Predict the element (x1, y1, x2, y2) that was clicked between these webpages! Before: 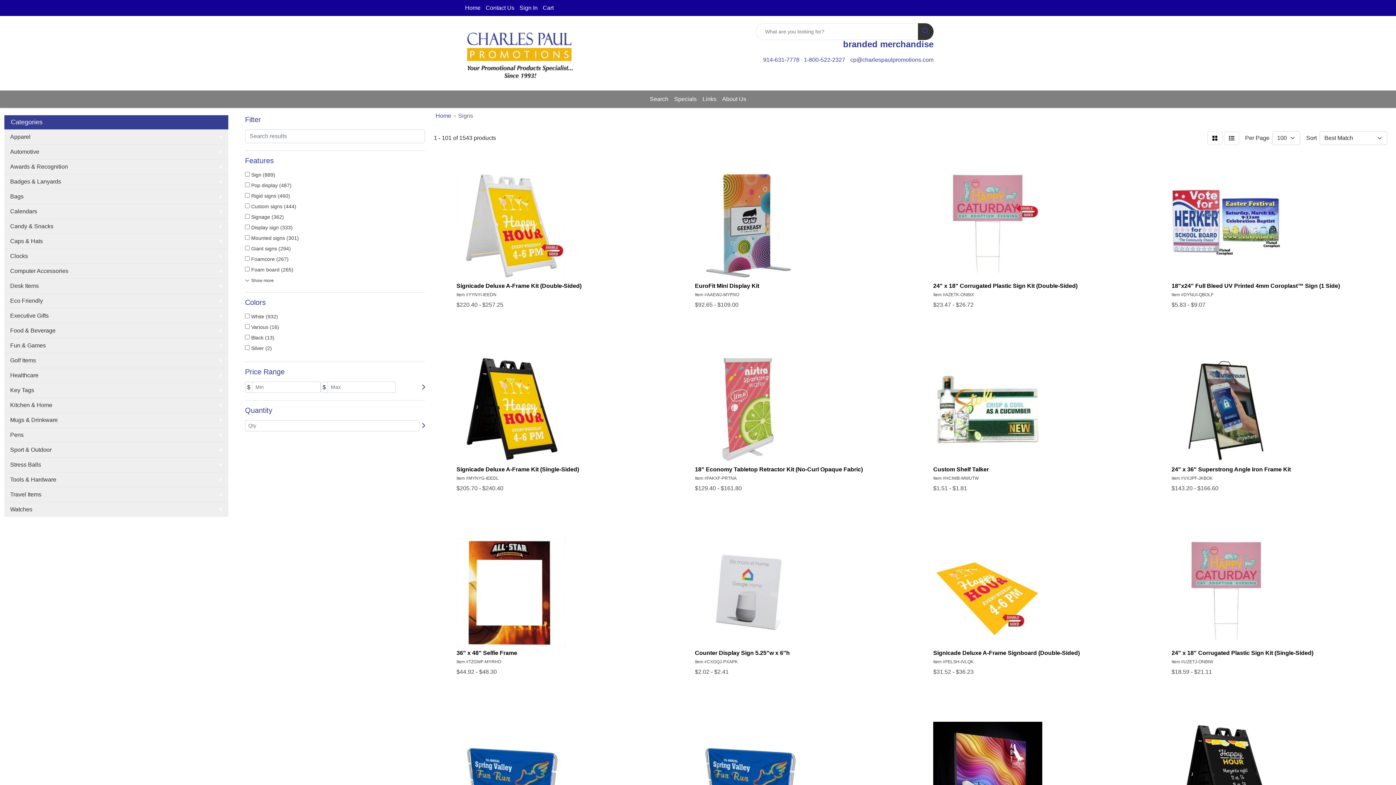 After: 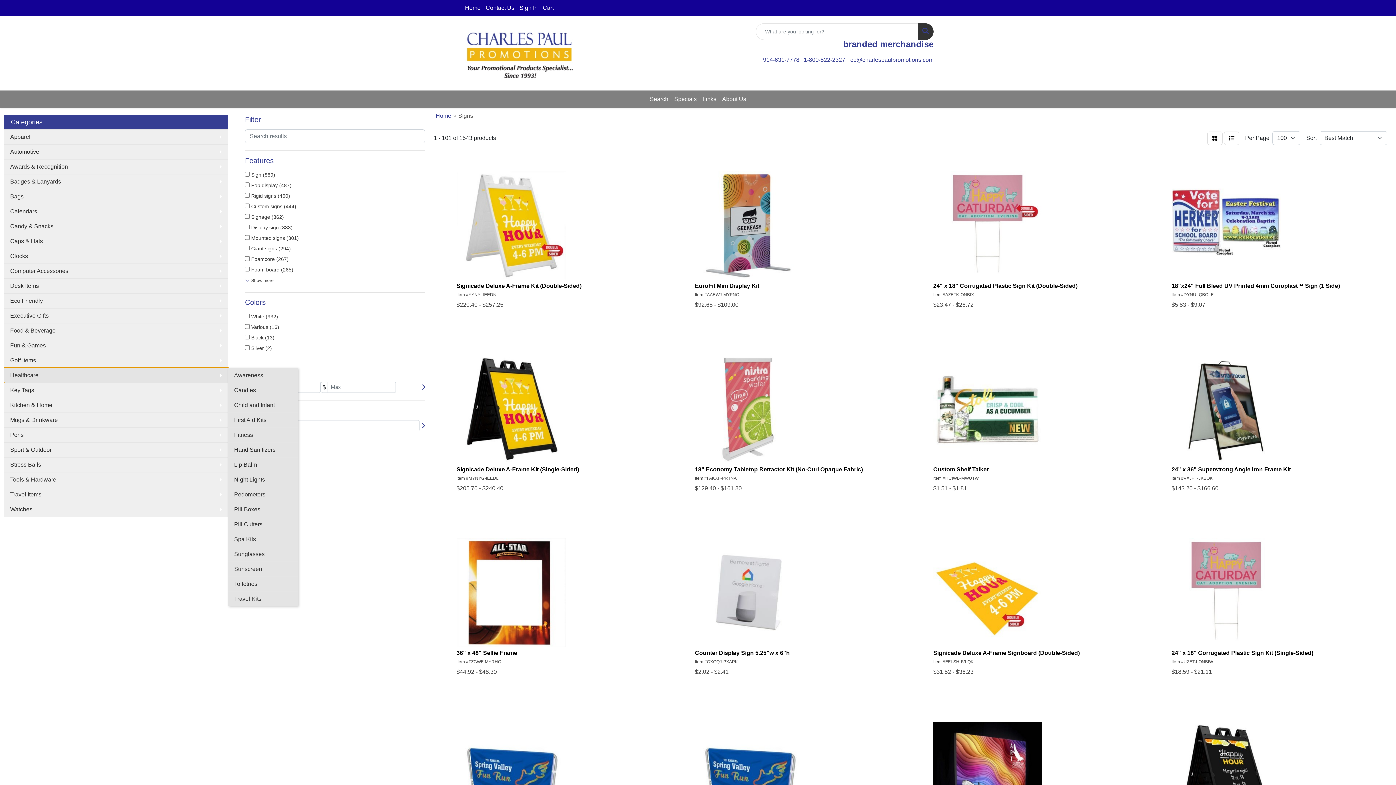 Action: label: Healthcare bbox: (4, 368, 228, 382)